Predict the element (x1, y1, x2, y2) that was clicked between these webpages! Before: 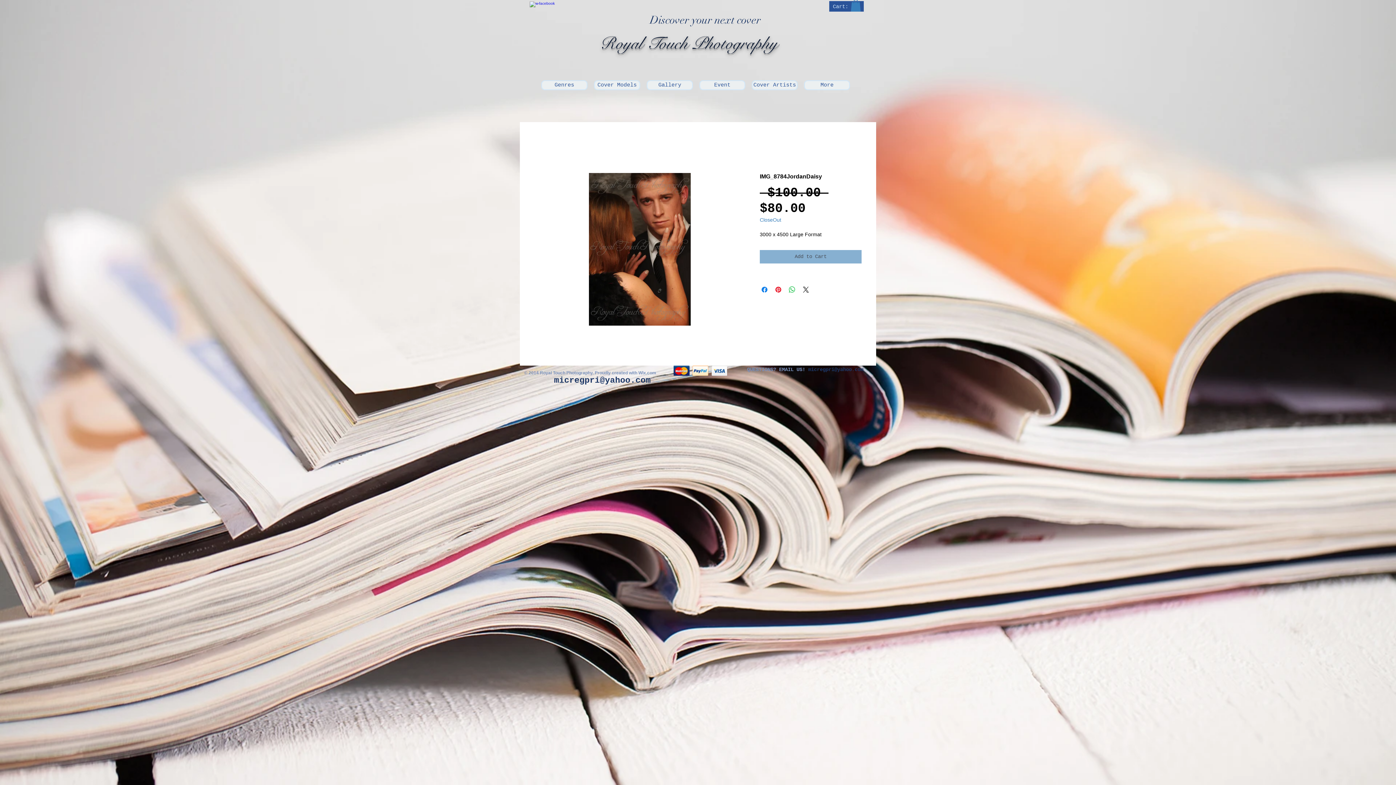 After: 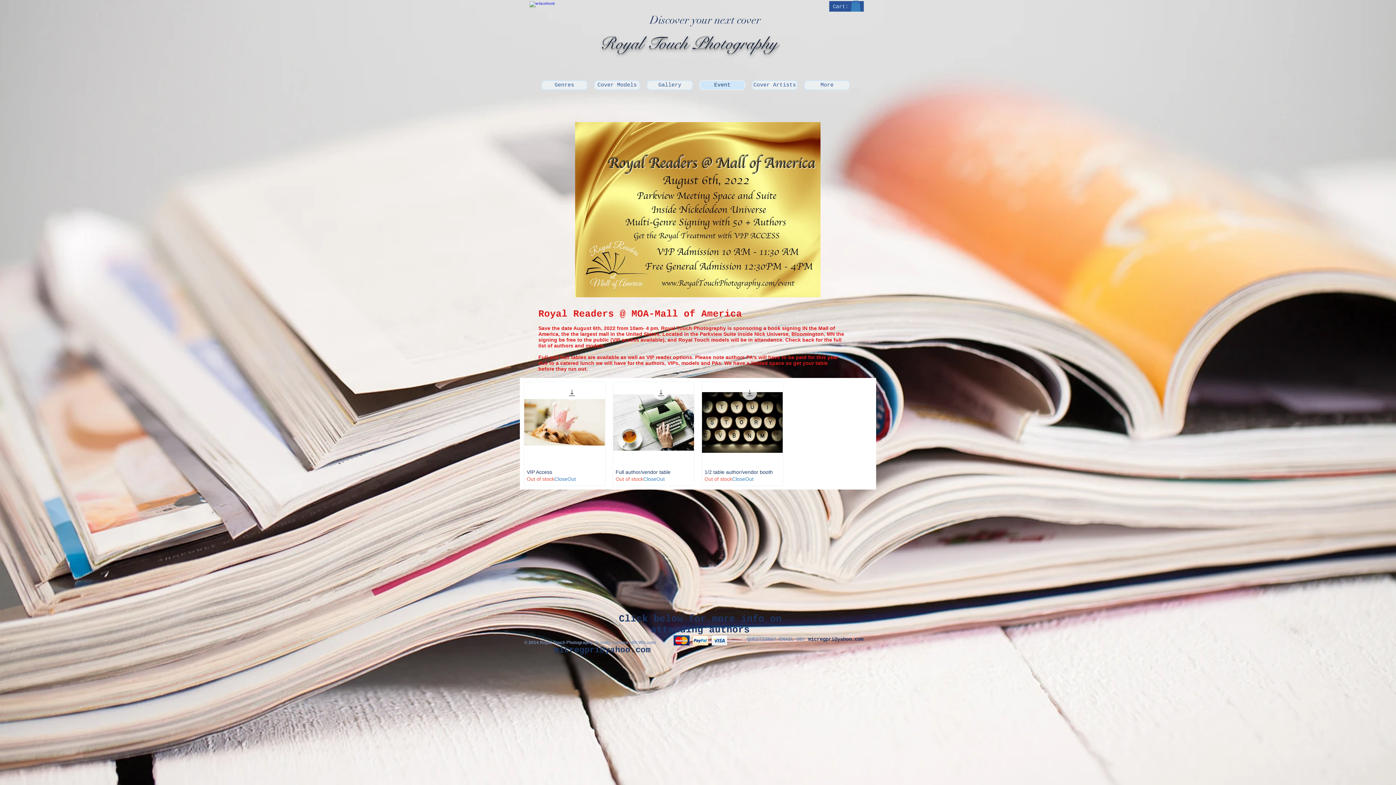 Action: bbox: (699, 80, 745, 90) label: Event